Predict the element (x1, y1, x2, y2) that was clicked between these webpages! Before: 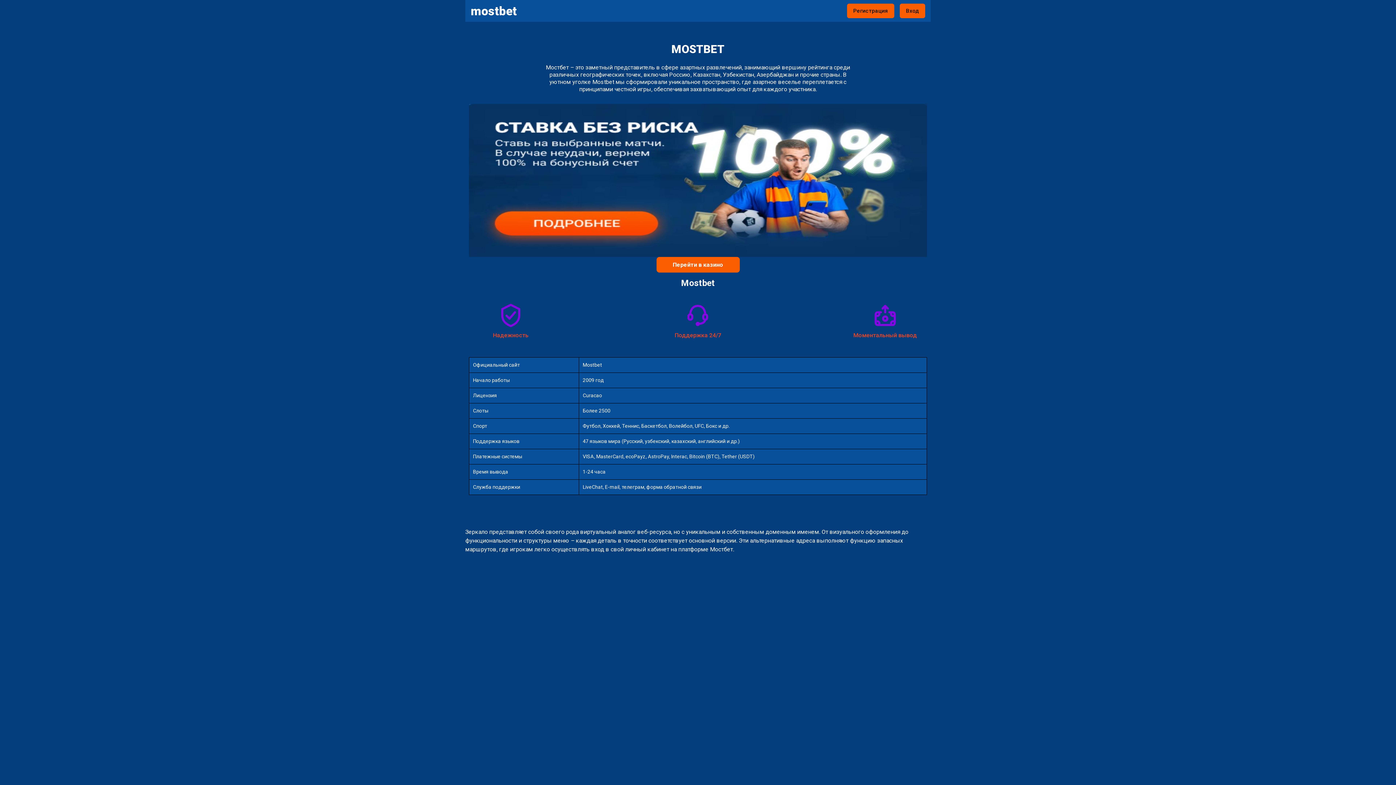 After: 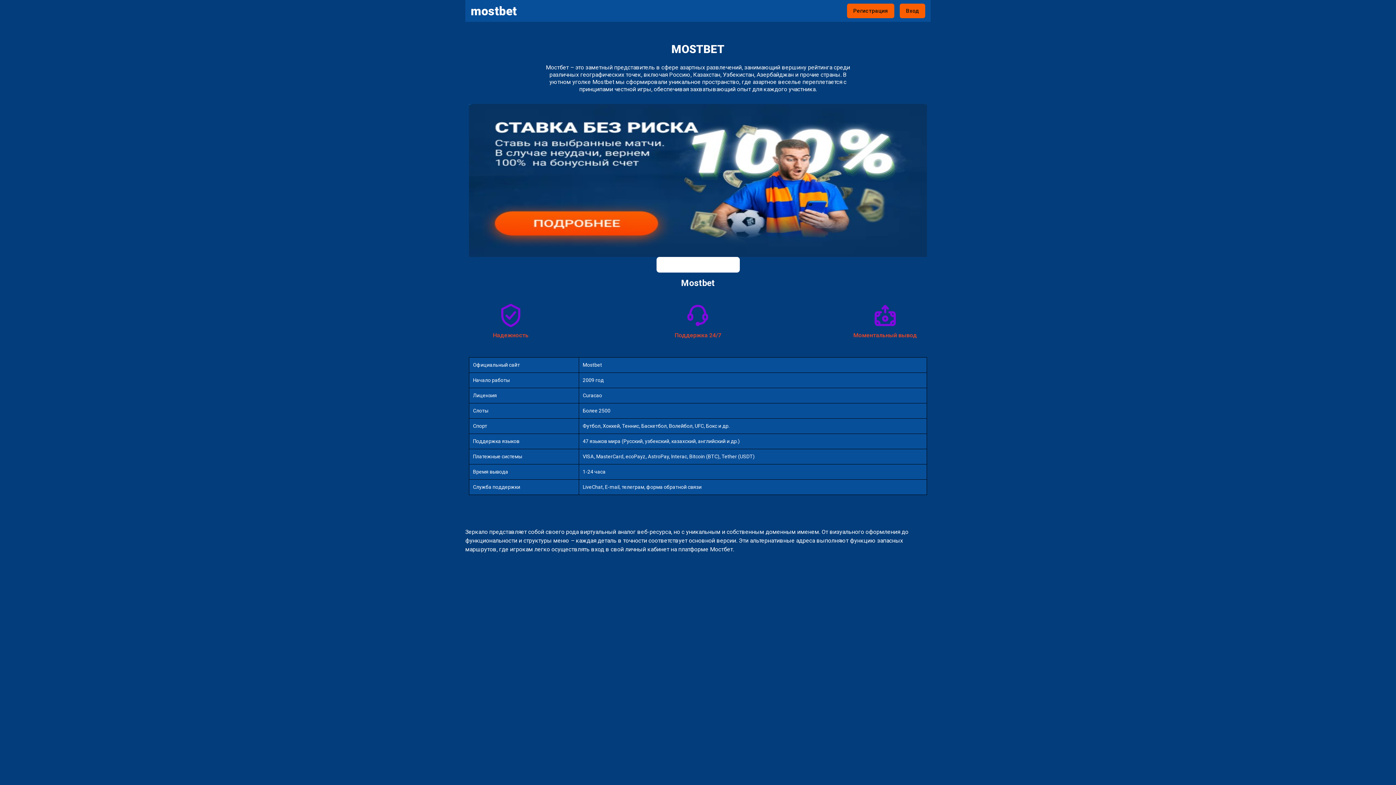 Action: label: Перейти в казино bbox: (656, 256, 739, 272)